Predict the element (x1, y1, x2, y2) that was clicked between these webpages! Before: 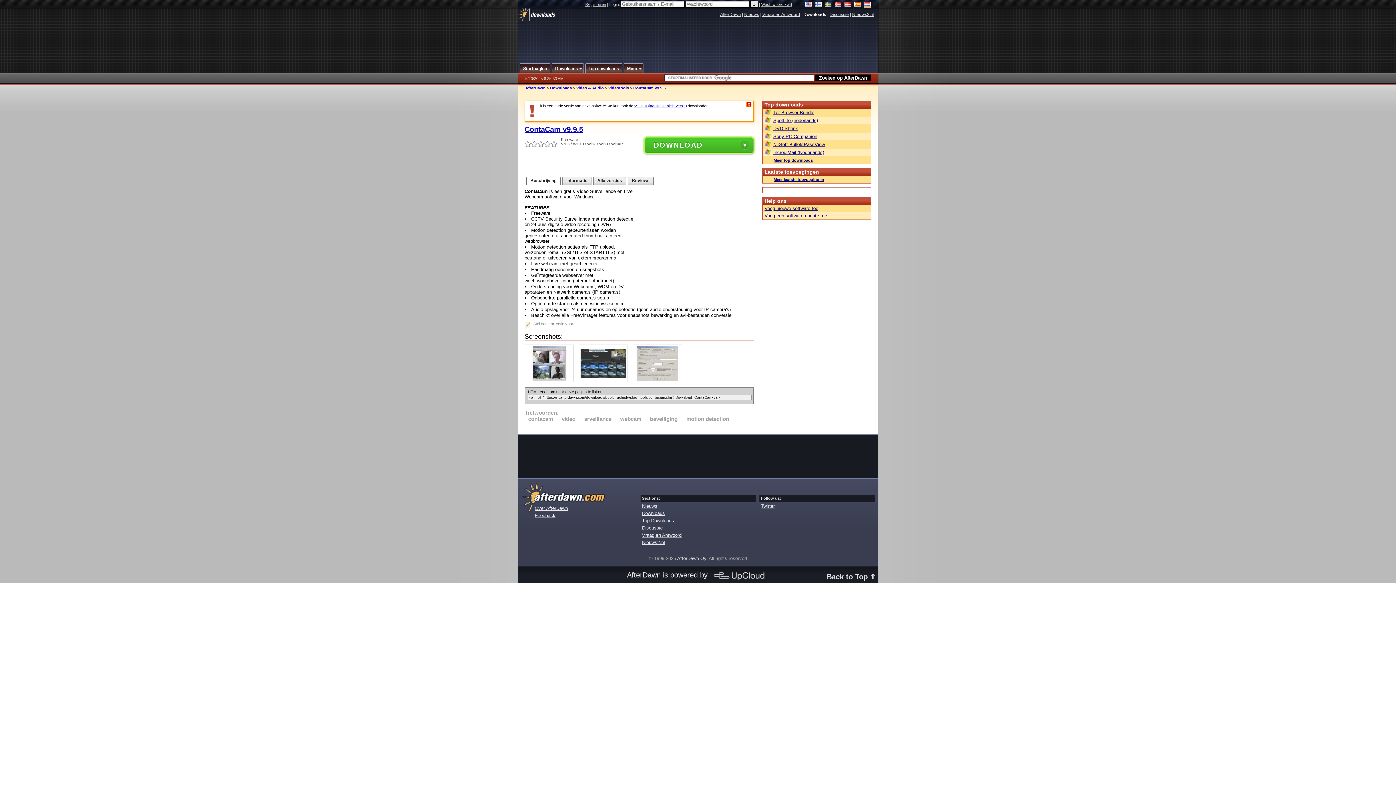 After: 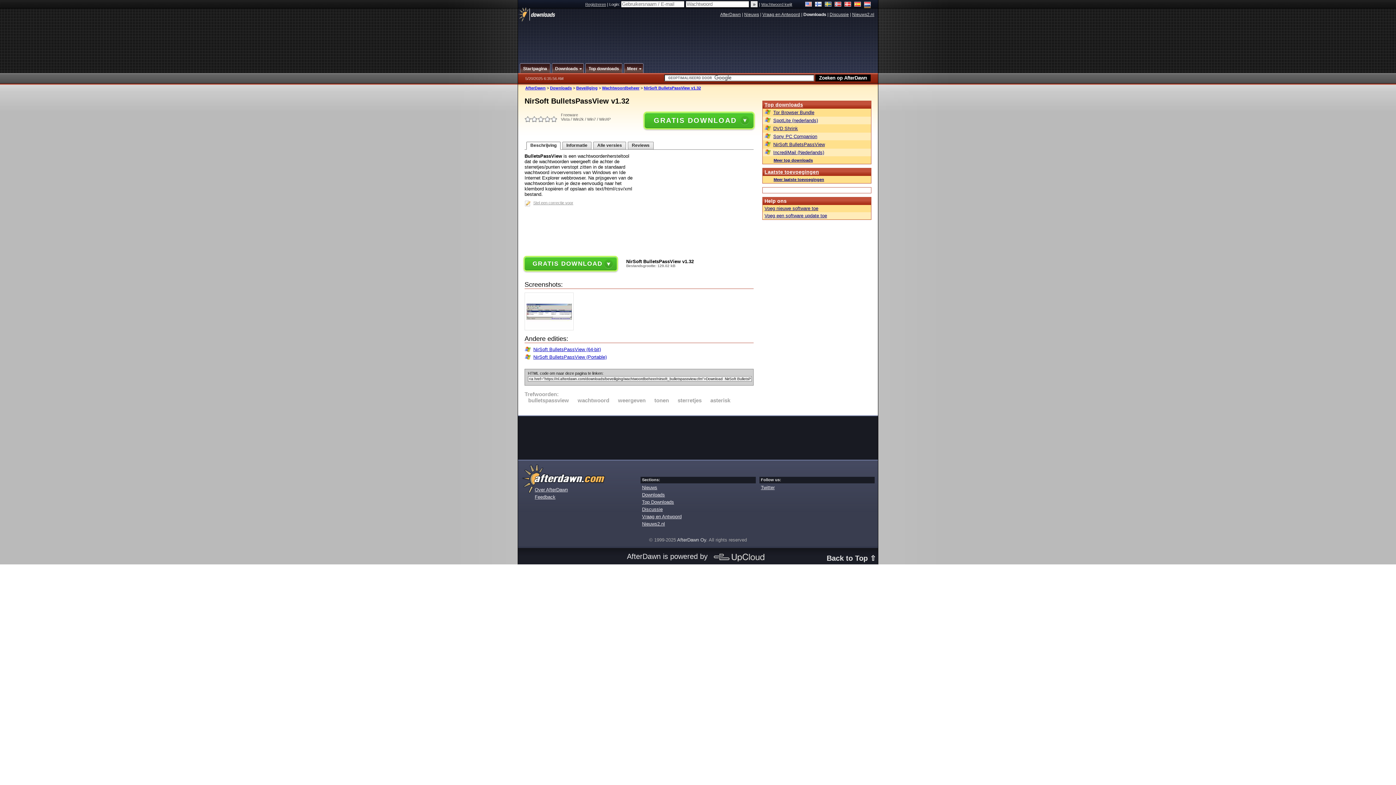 Action: label: NirSoft BulletsPassView bbox: (764, 141, 869, 147)